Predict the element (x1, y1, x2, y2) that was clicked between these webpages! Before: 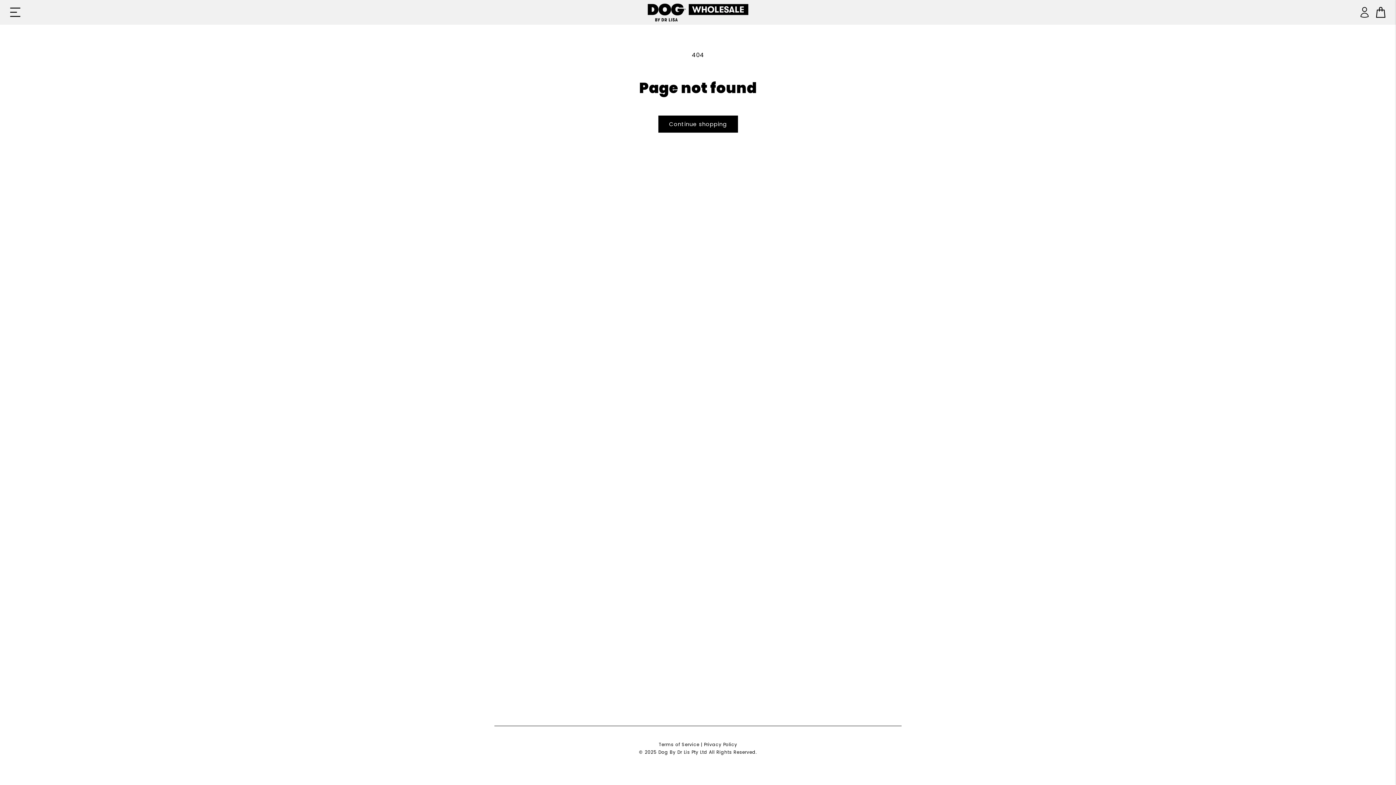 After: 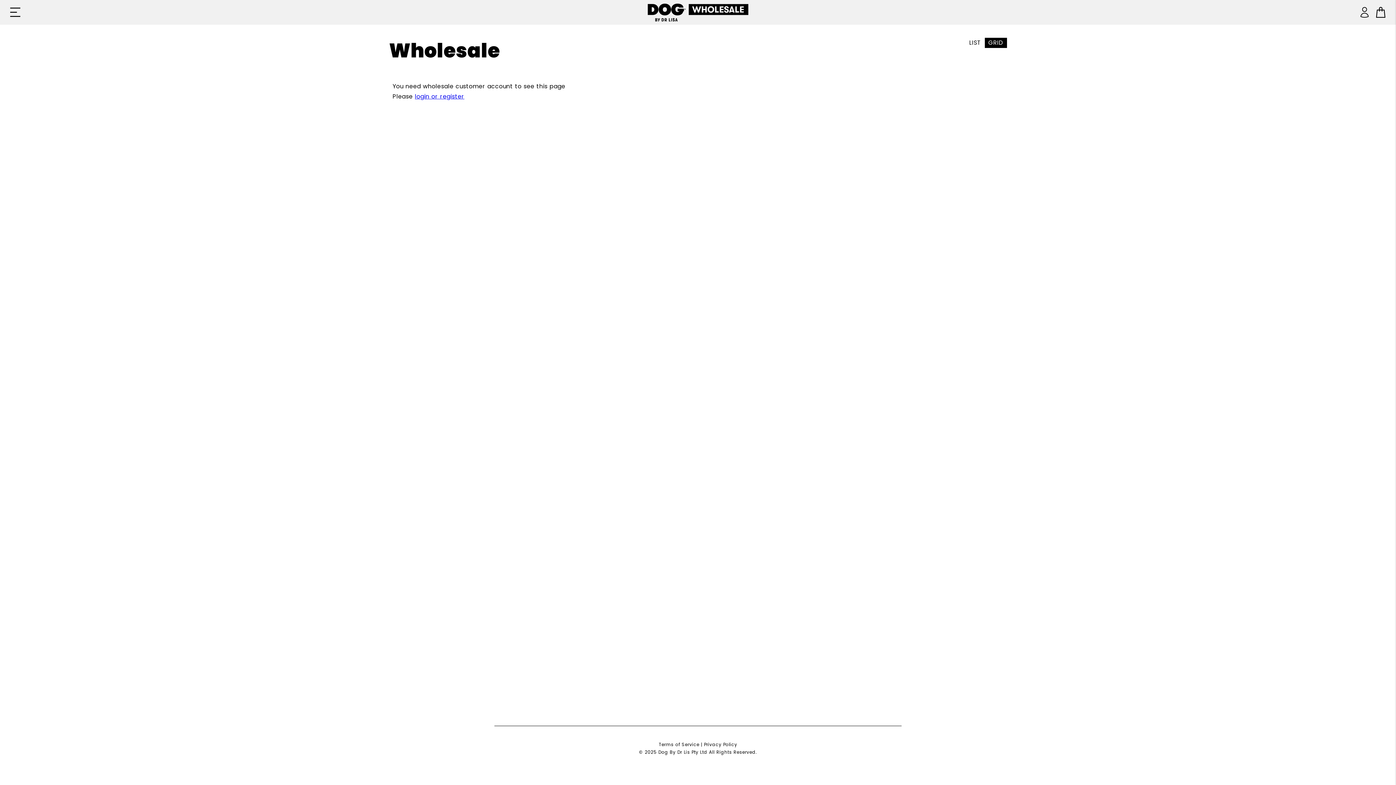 Action: label: Continue shopping bbox: (658, 115, 738, 132)